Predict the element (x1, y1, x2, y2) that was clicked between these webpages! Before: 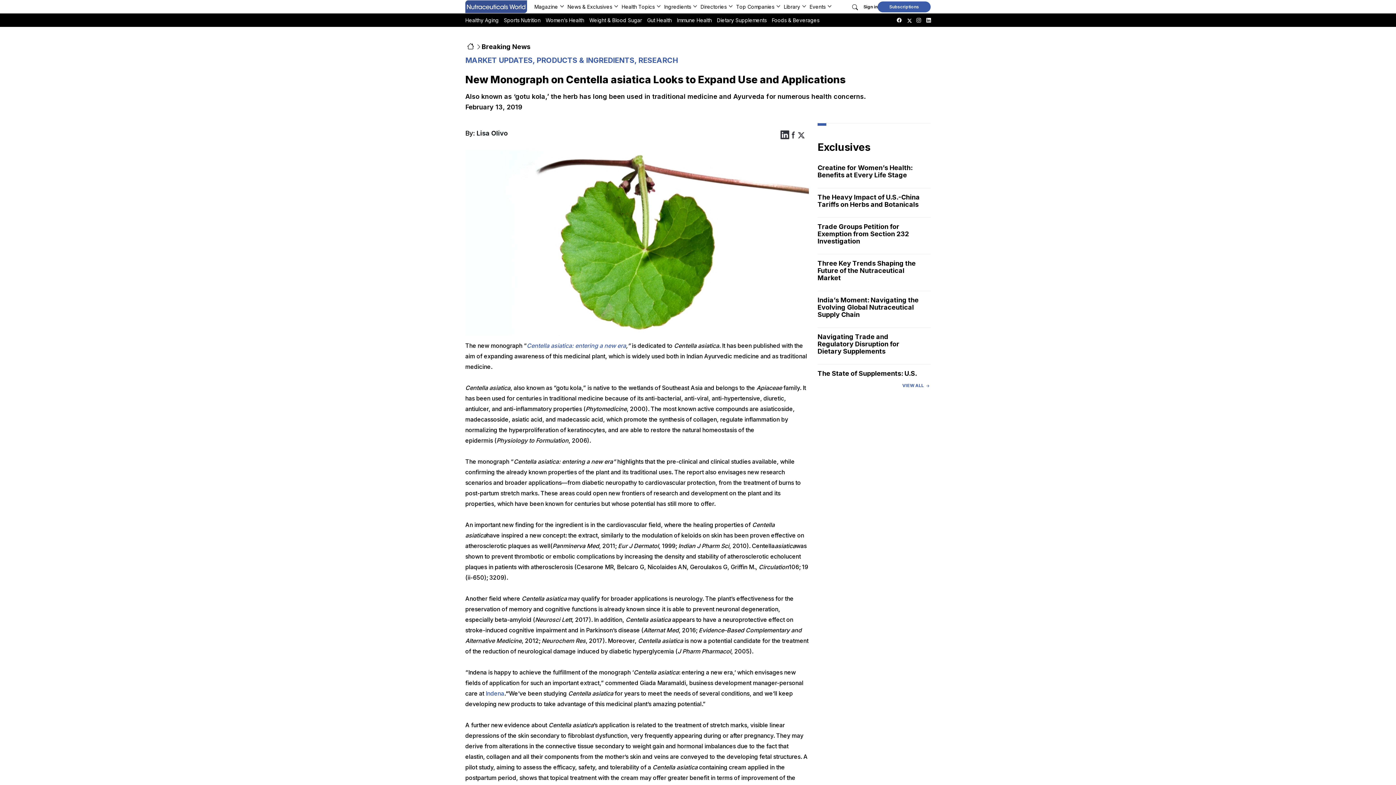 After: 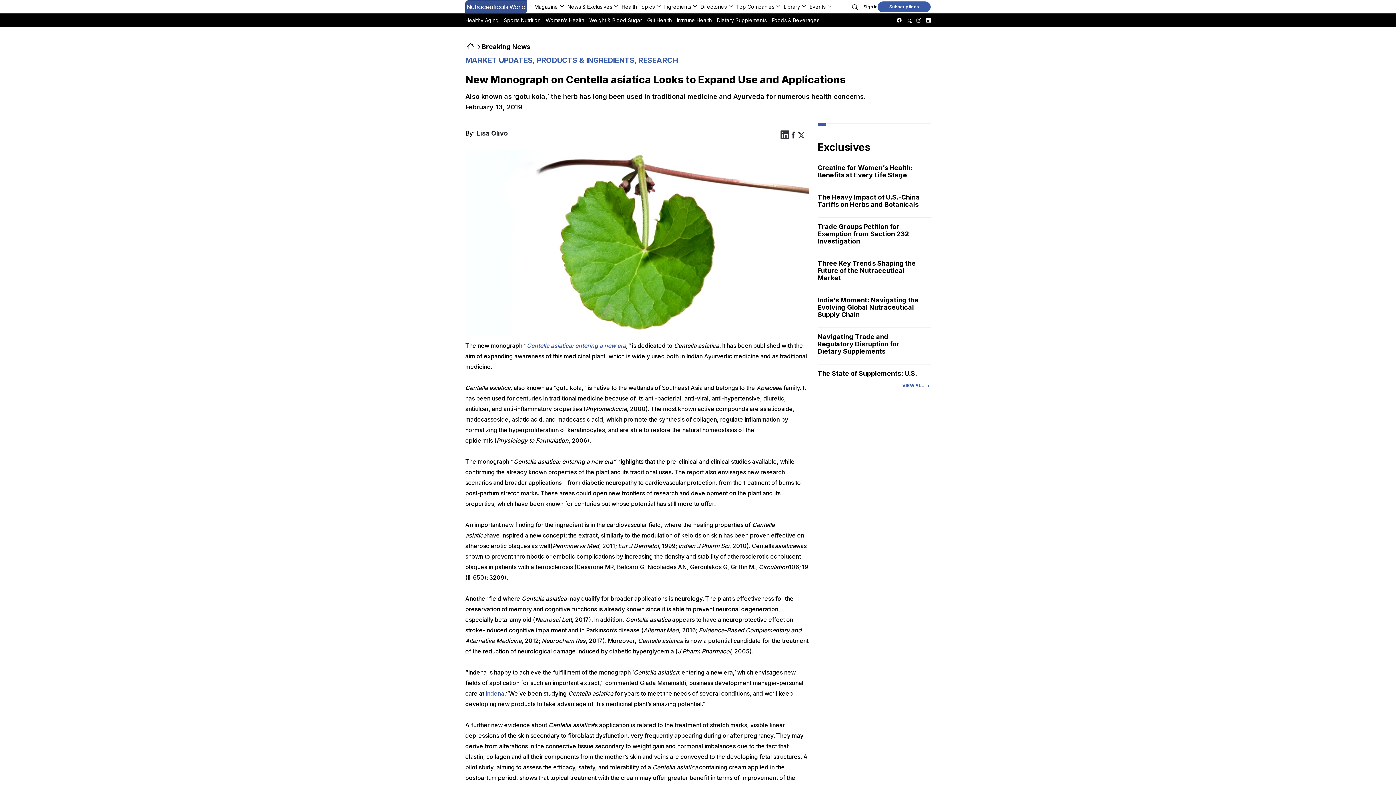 Action: bbox: (798, 132, 809, 138)